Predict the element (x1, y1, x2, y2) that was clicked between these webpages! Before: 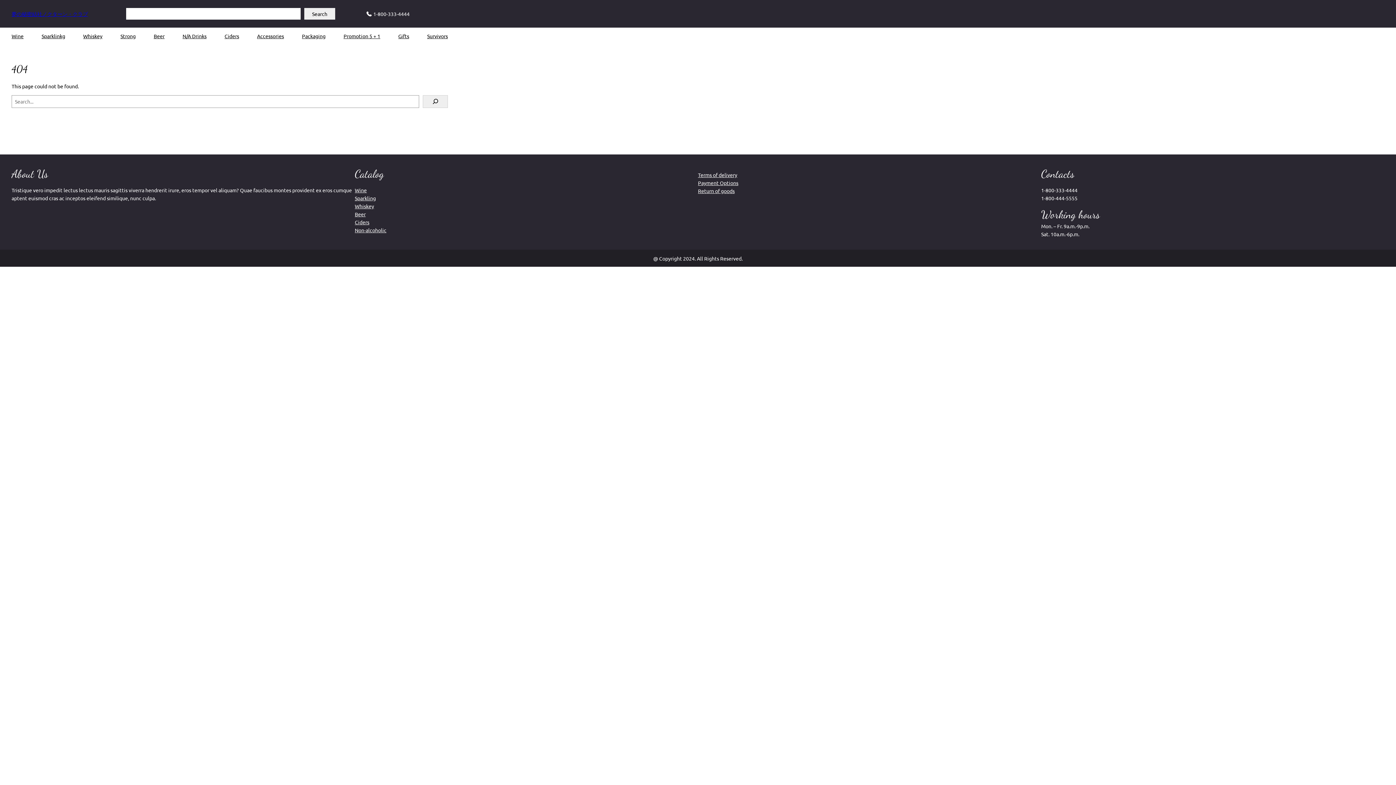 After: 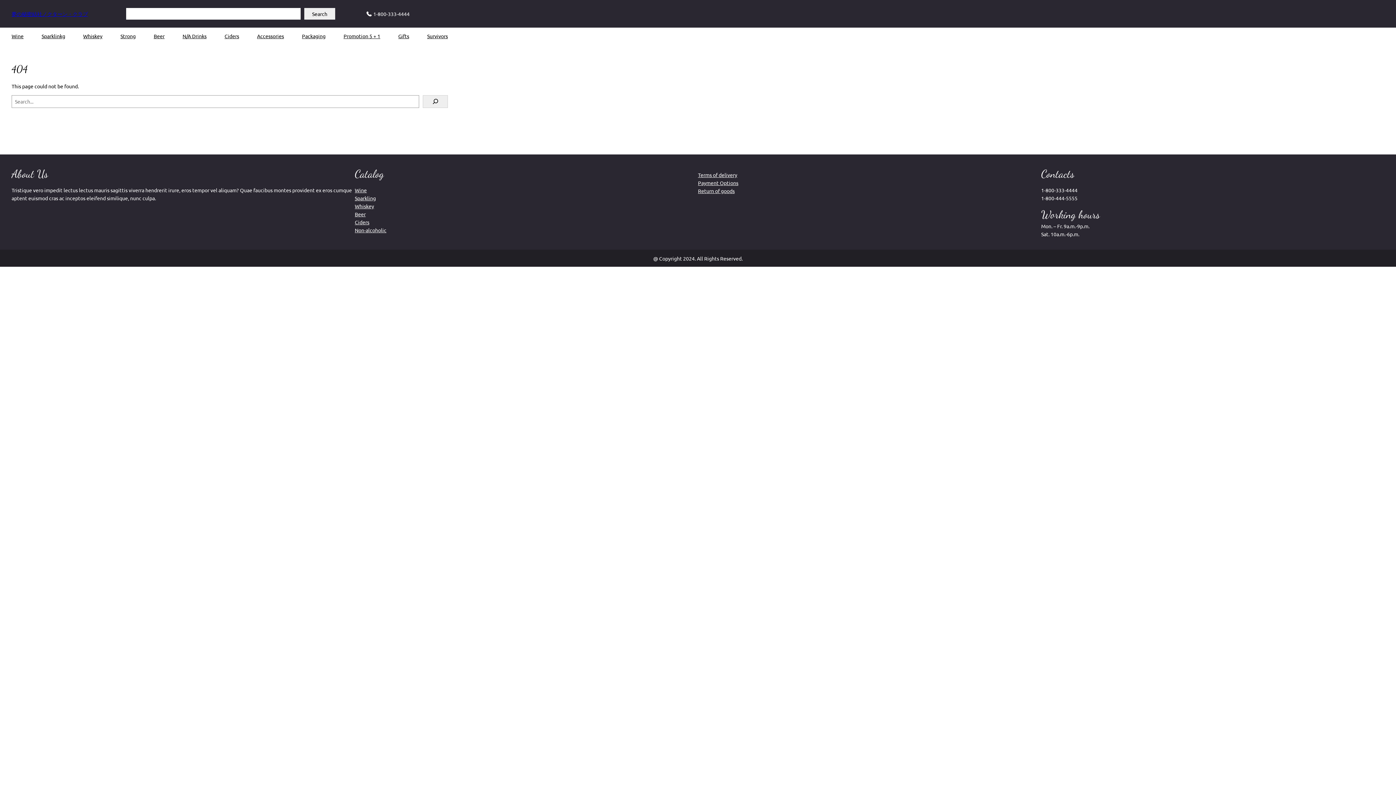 Action: bbox: (343, 32, 380, 40) label: Promotion 5 + 1